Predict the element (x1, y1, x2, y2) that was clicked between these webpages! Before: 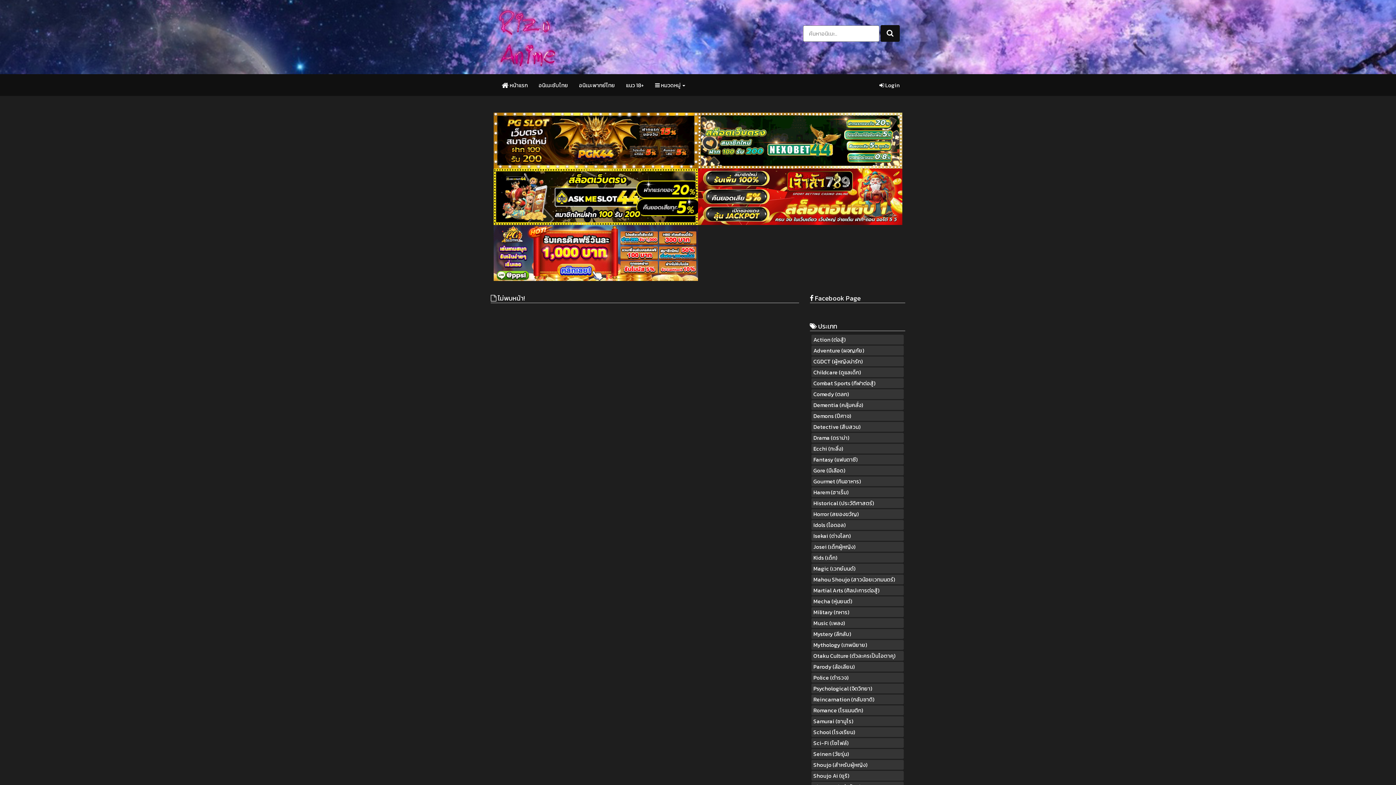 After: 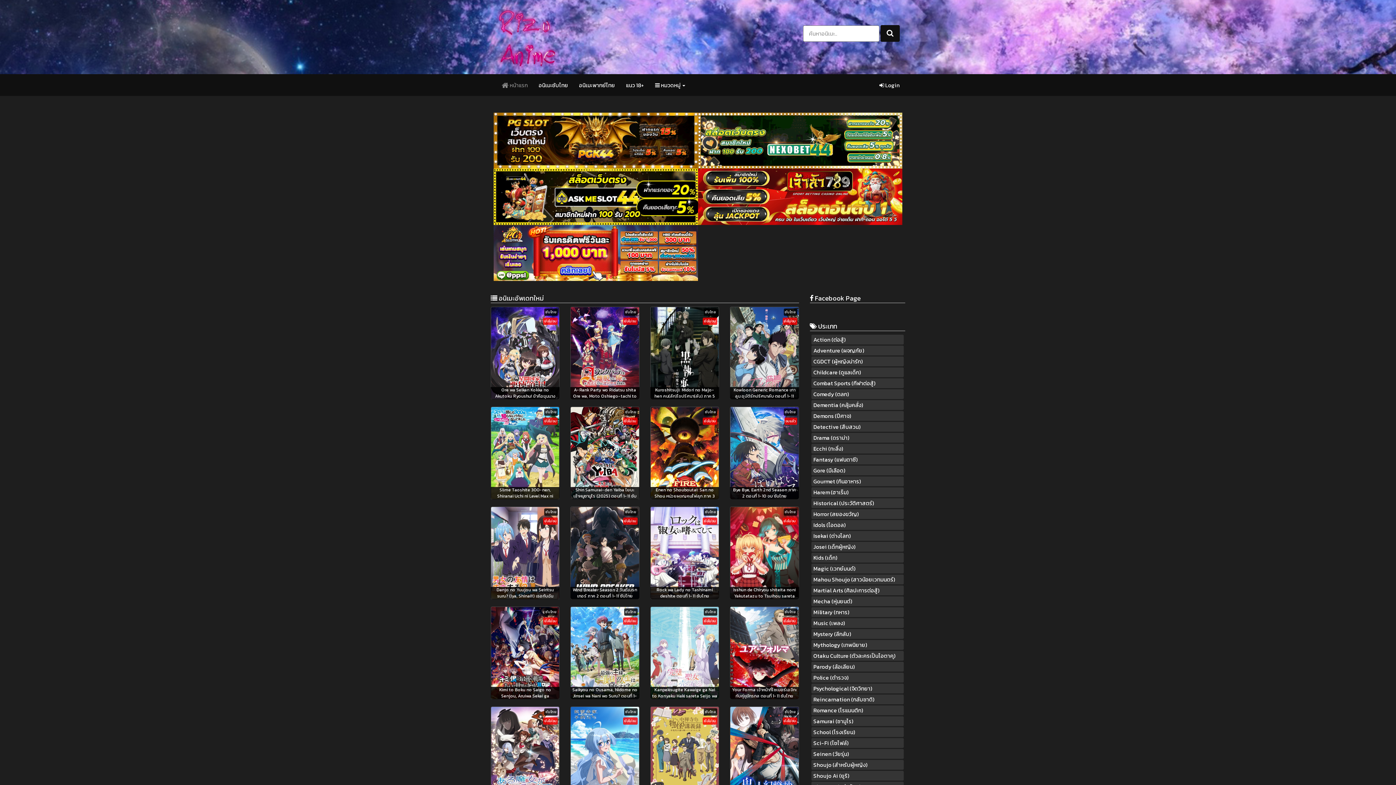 Action: bbox: (496, 74, 533, 96) label:  หน้าแรก